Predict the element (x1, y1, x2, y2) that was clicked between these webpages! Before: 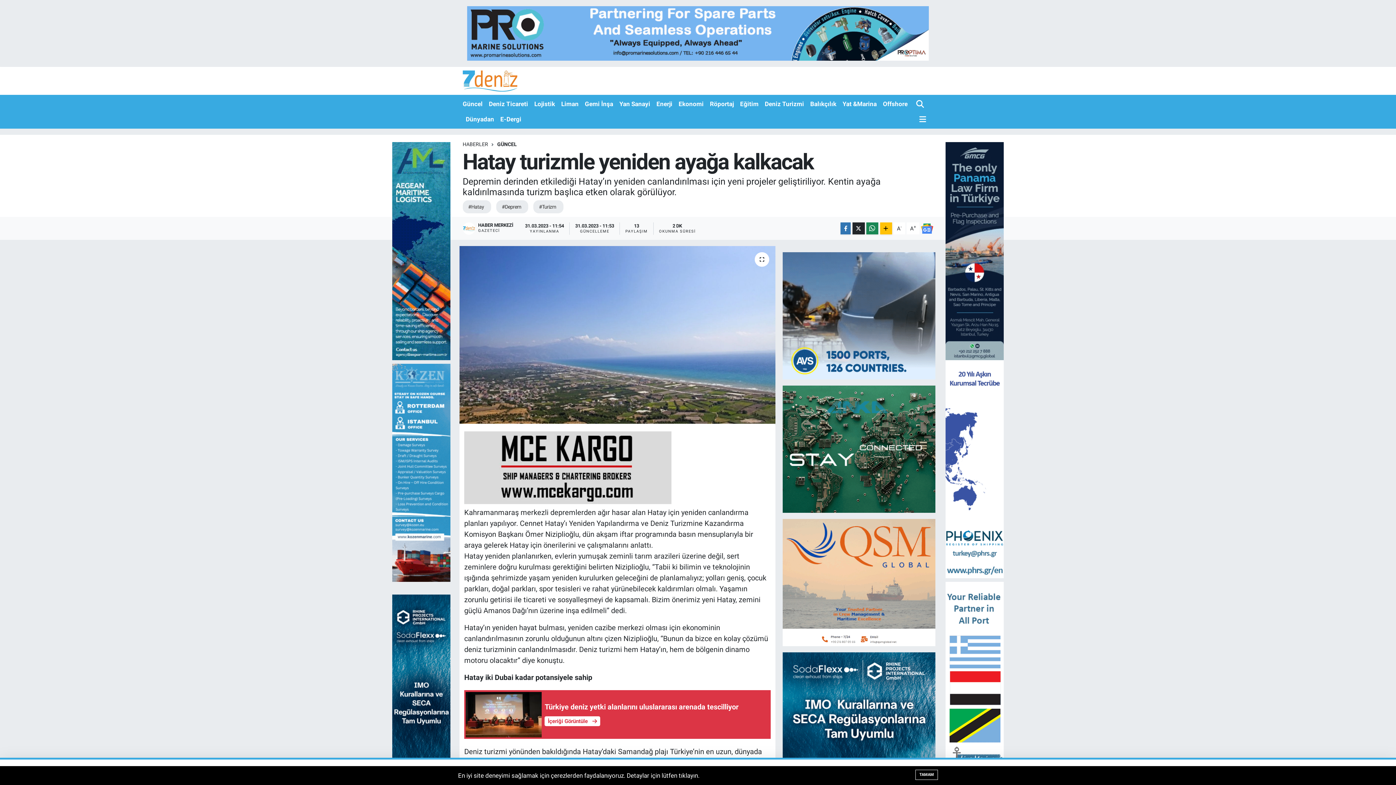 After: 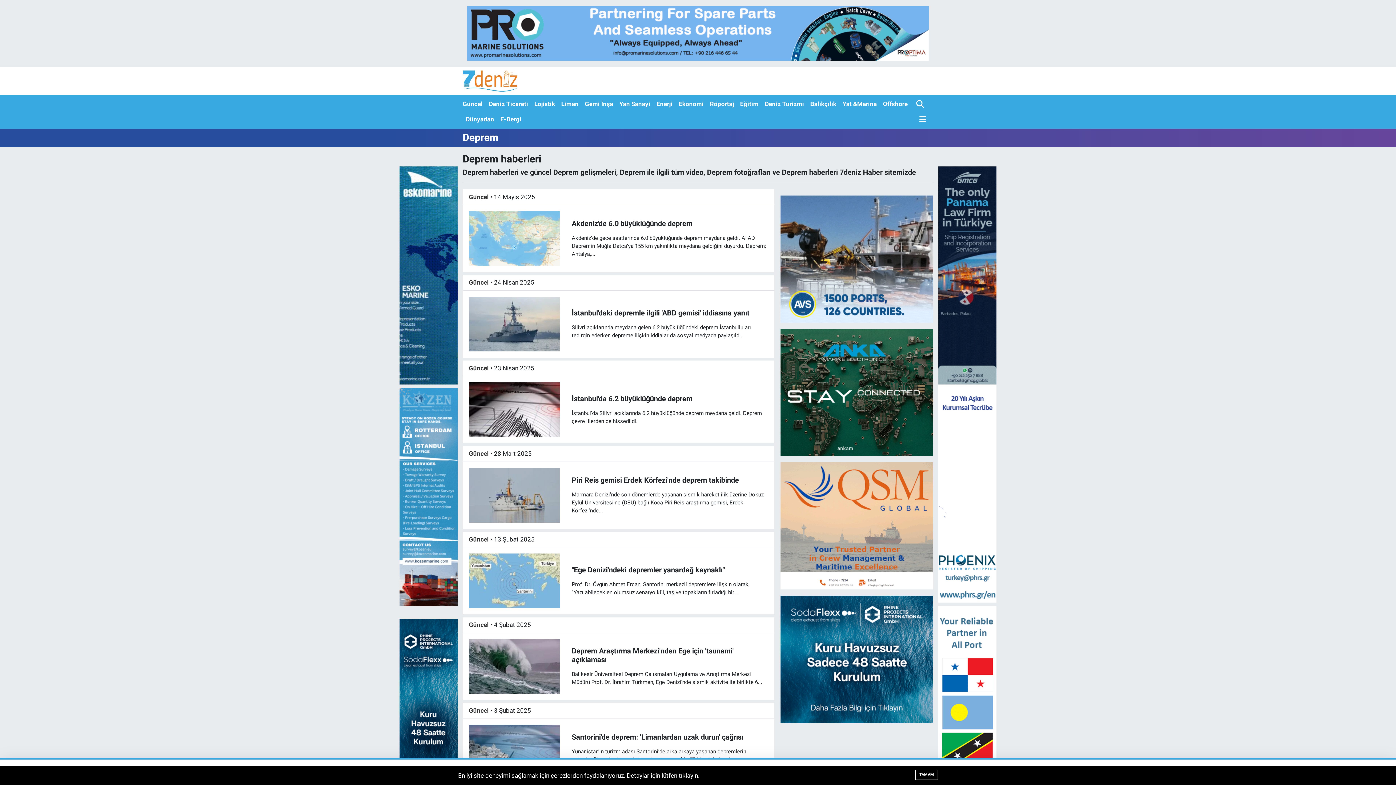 Action: label: #Deprem bbox: (496, 155, 528, 168)